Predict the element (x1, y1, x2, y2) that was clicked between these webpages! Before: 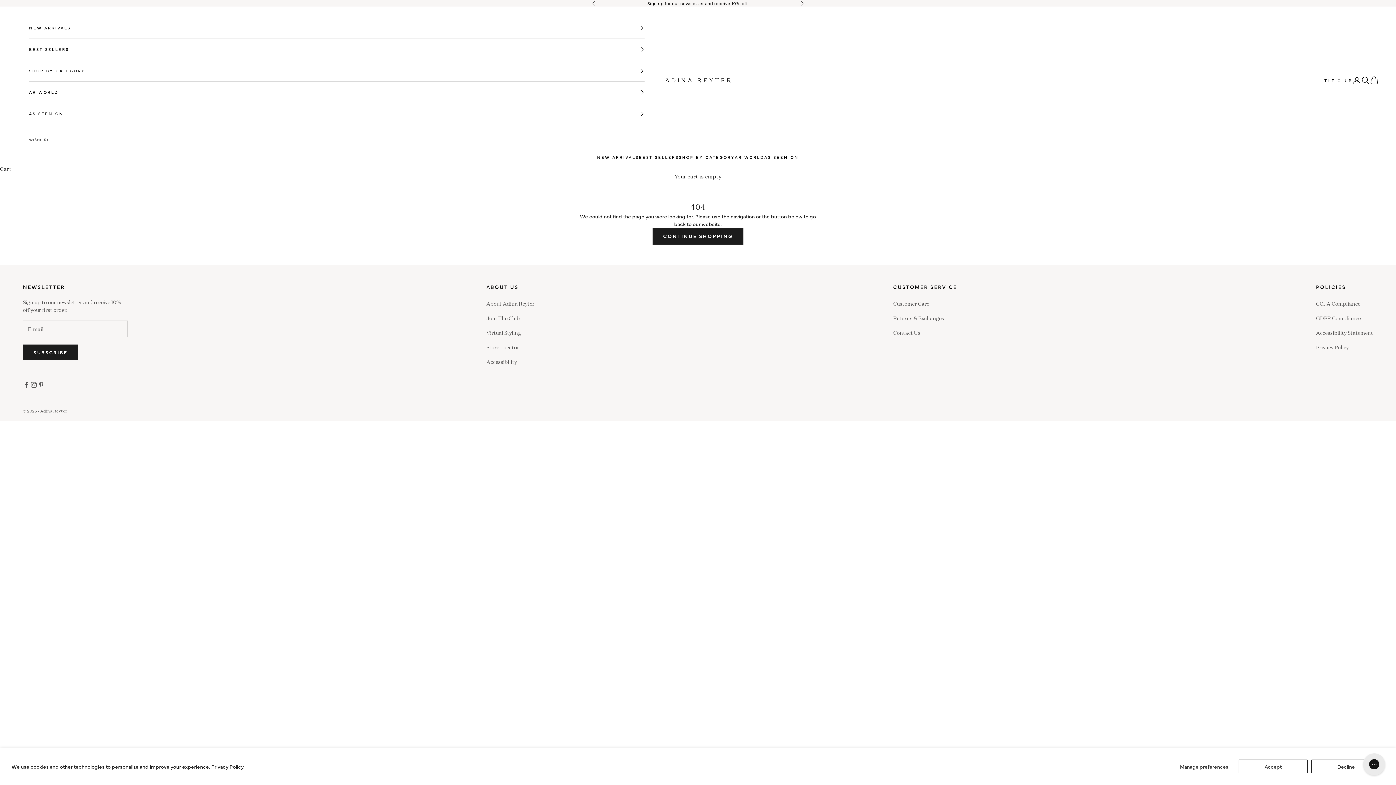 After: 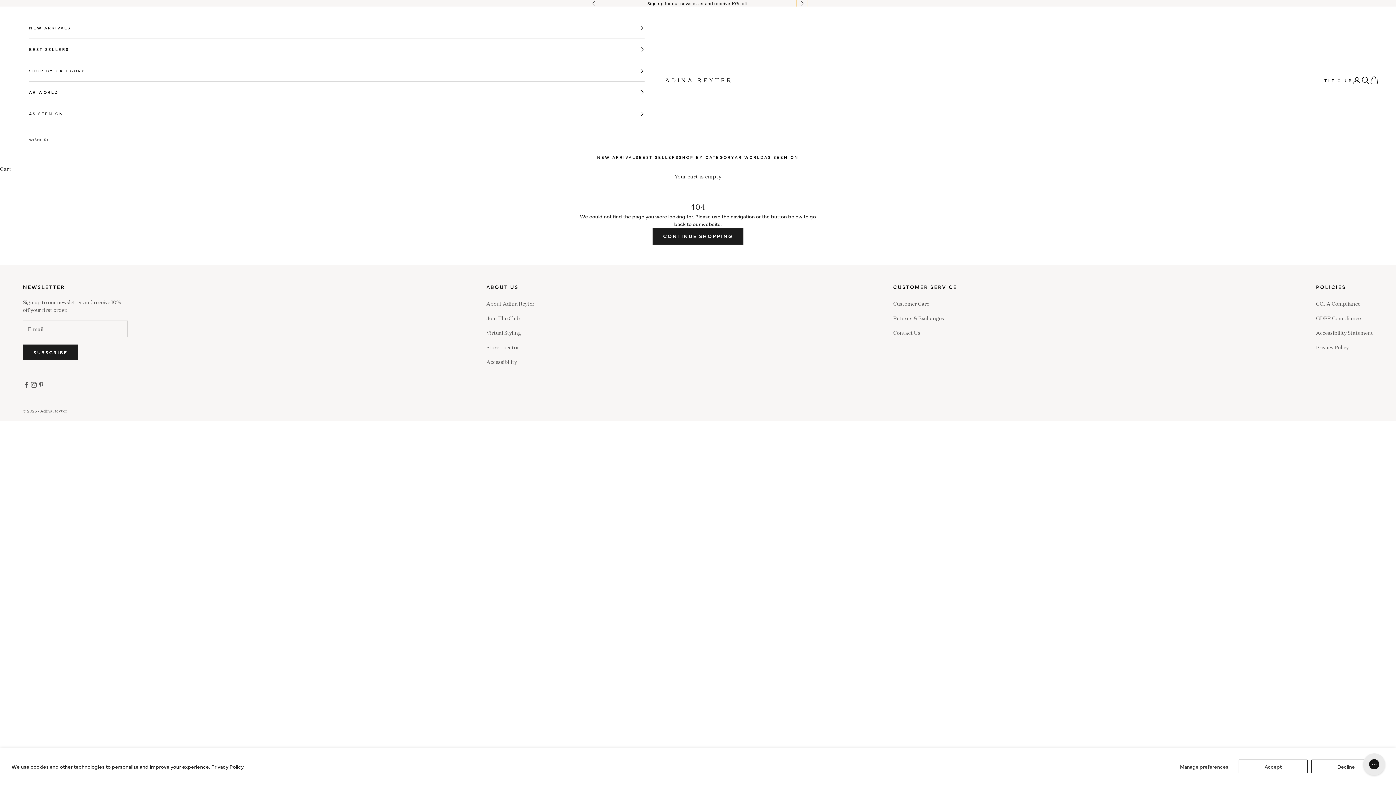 Action: label: Next bbox: (800, 0, 804, 6)